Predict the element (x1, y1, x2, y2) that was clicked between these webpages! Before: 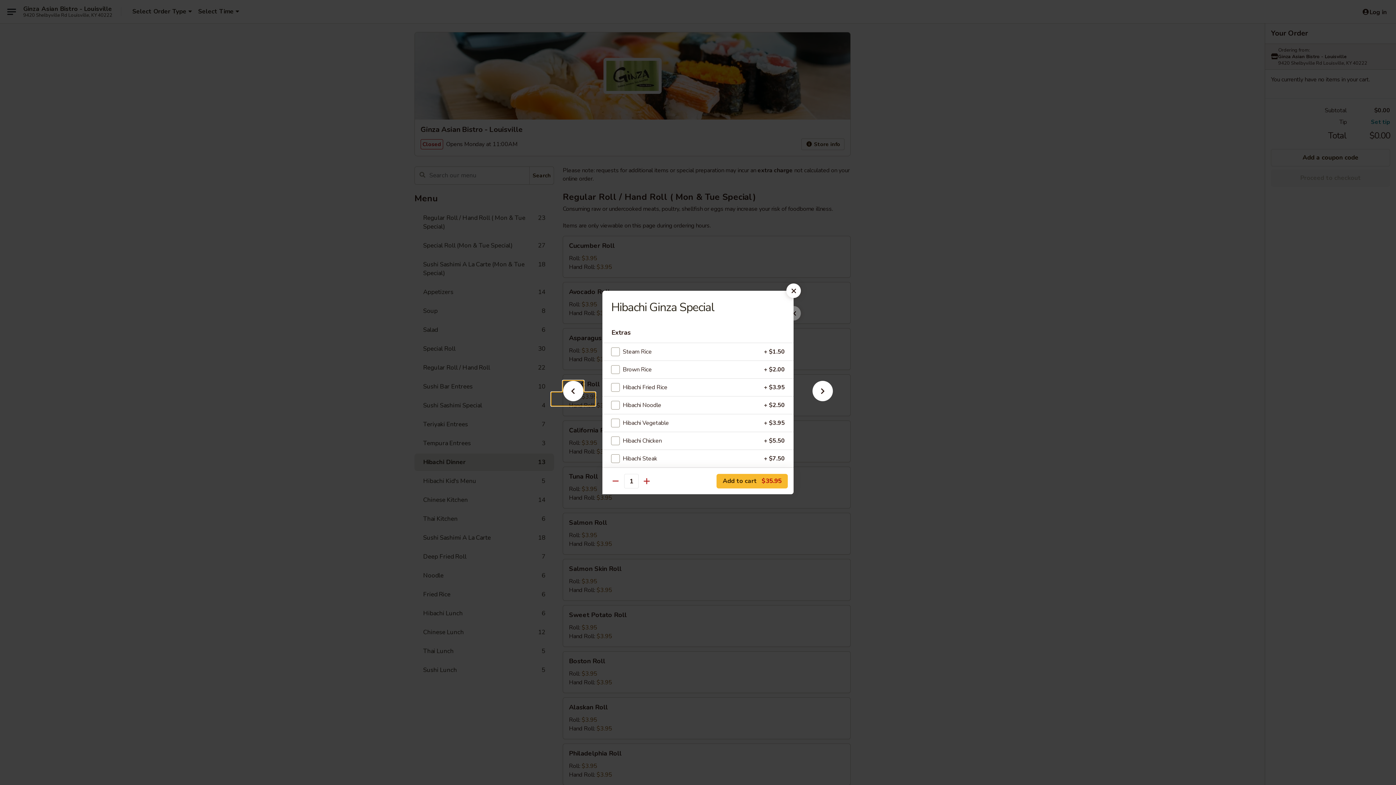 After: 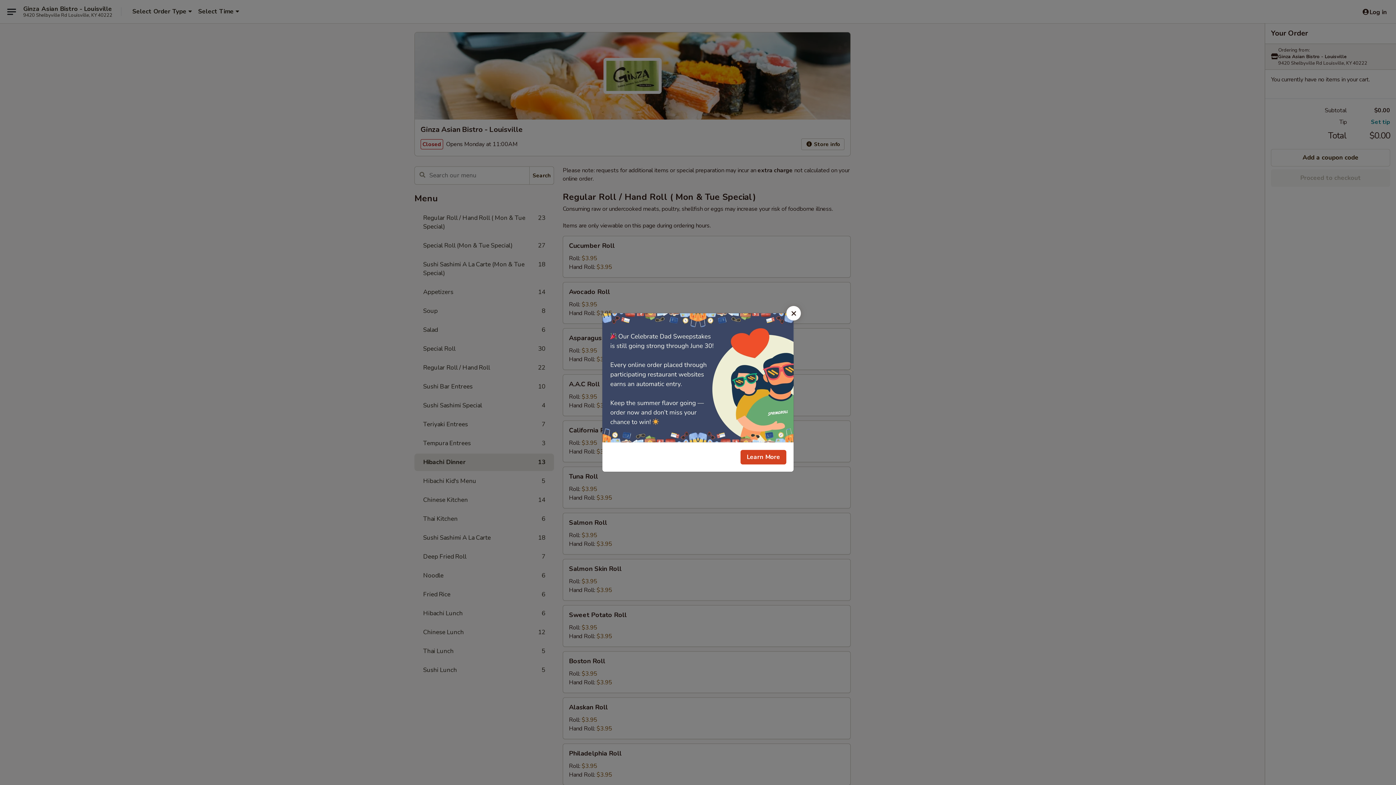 Action: bbox: (786, 283, 801, 298)